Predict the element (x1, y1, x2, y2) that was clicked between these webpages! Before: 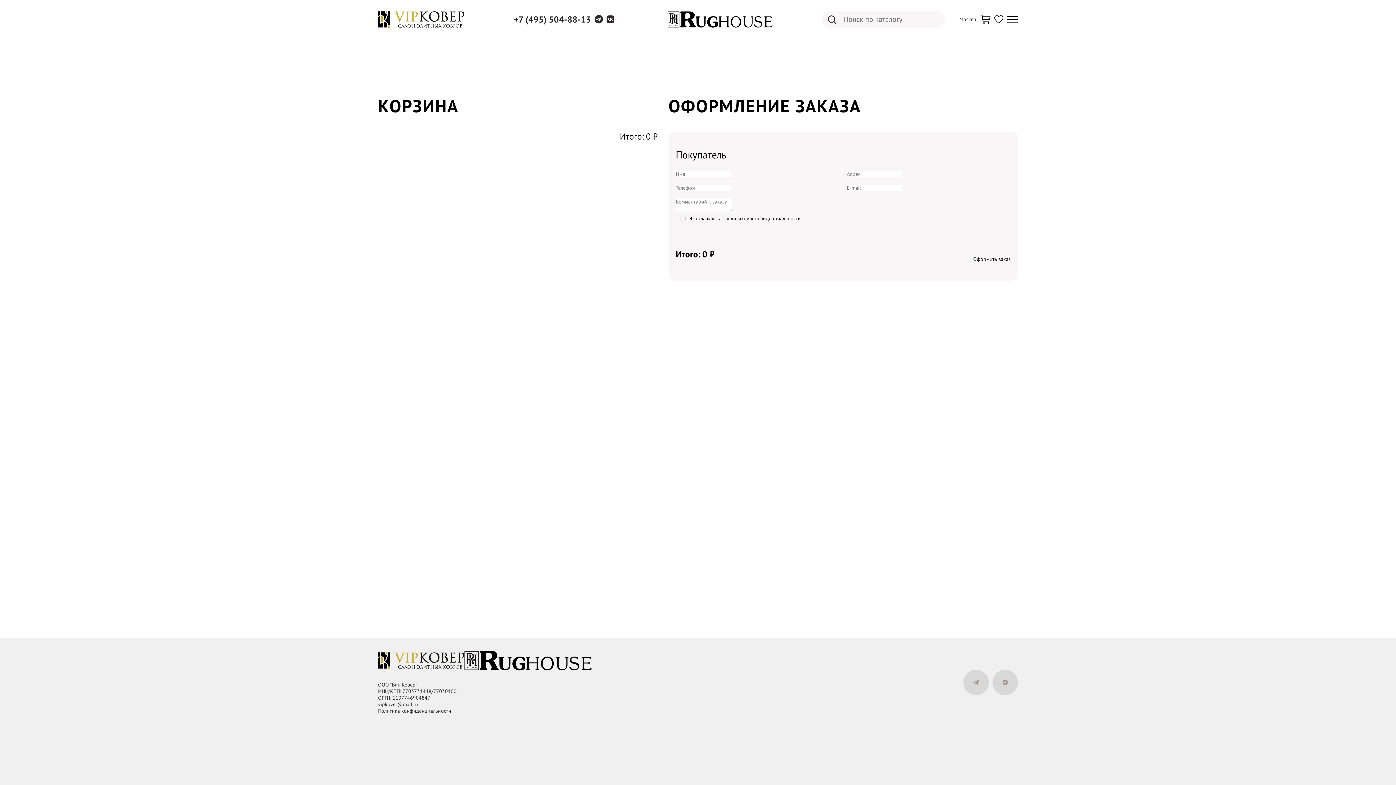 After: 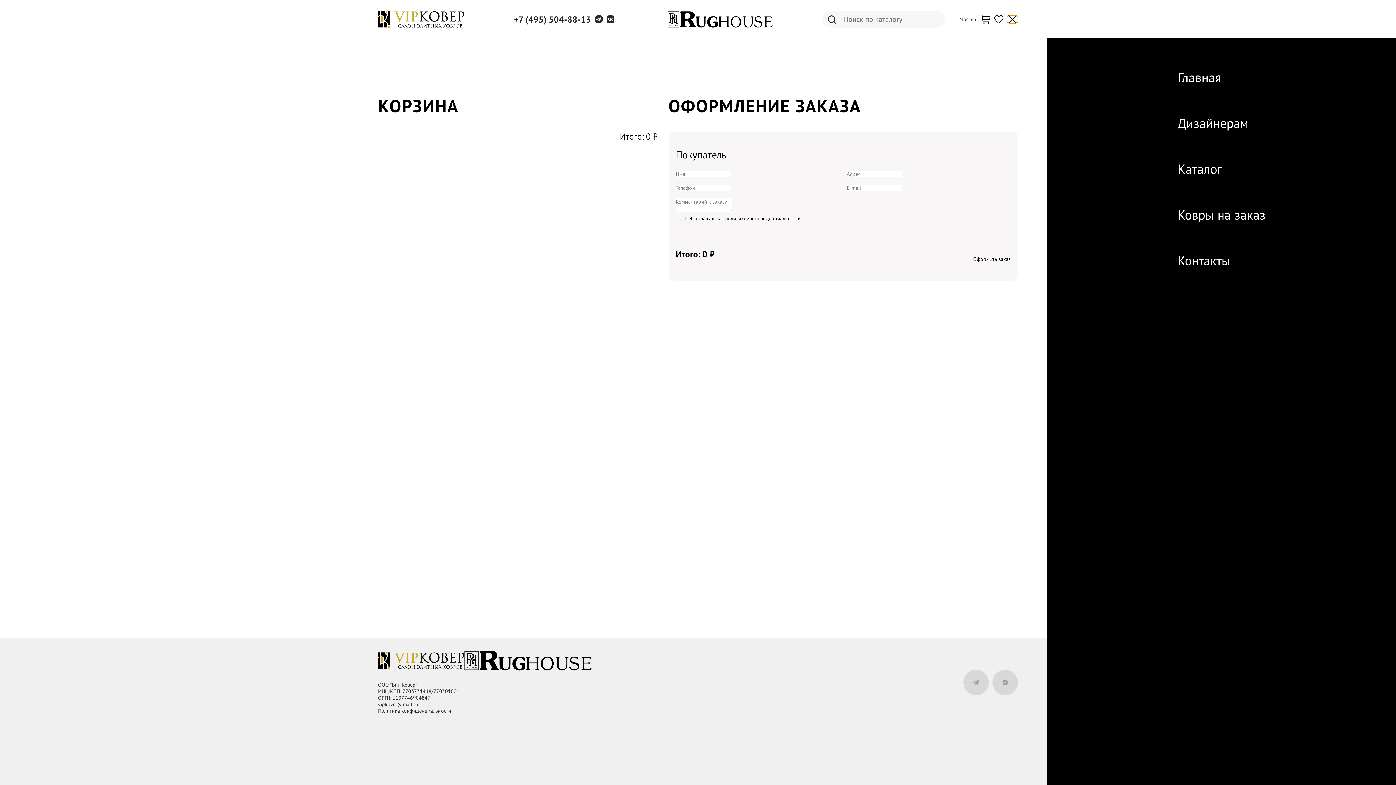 Action: bbox: (1007, 16, 1018, 22)